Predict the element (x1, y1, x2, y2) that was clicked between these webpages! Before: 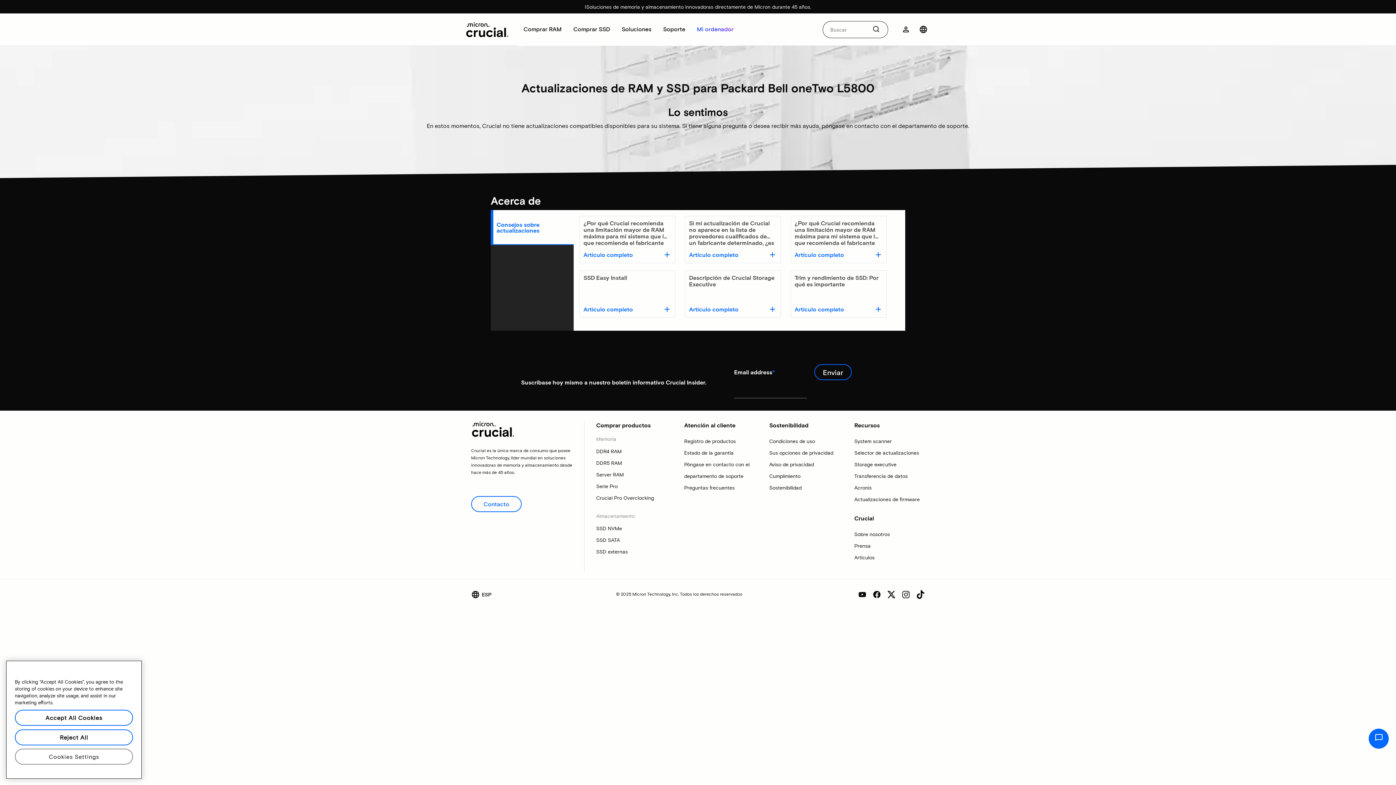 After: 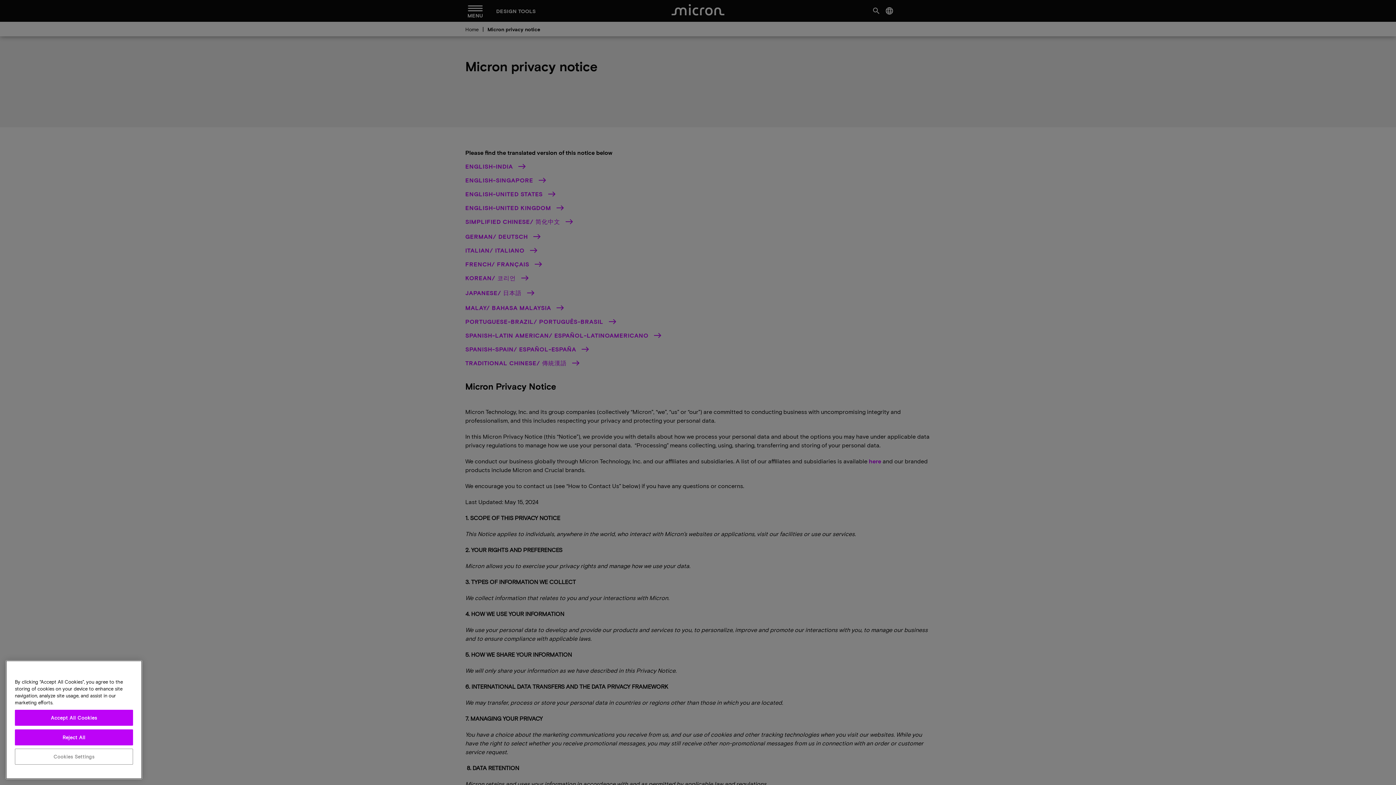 Action: label: Aviso de privacidad bbox: (769, 458, 837, 470)